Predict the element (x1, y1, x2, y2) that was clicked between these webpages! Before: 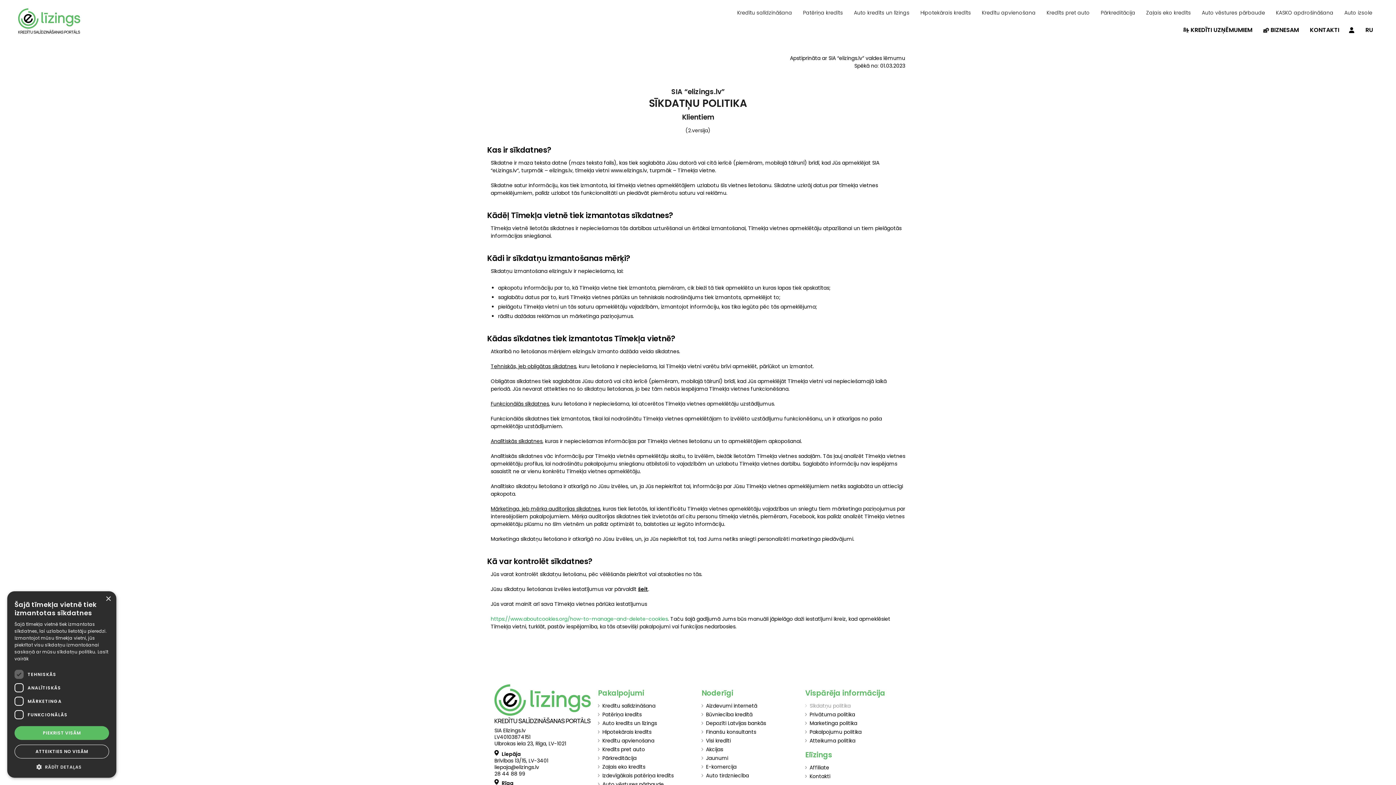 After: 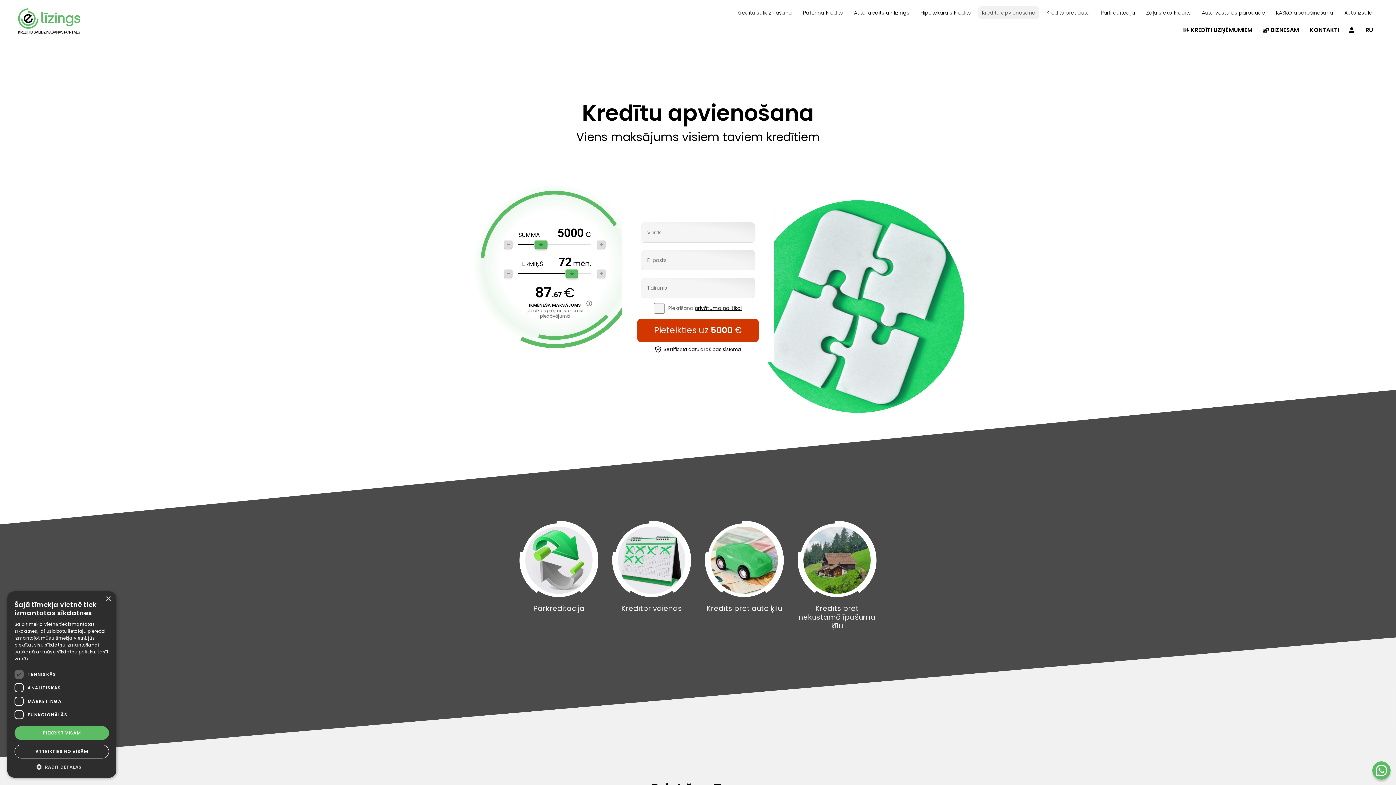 Action: bbox: (598, 736, 694, 745) label: Kredītu apvienošana